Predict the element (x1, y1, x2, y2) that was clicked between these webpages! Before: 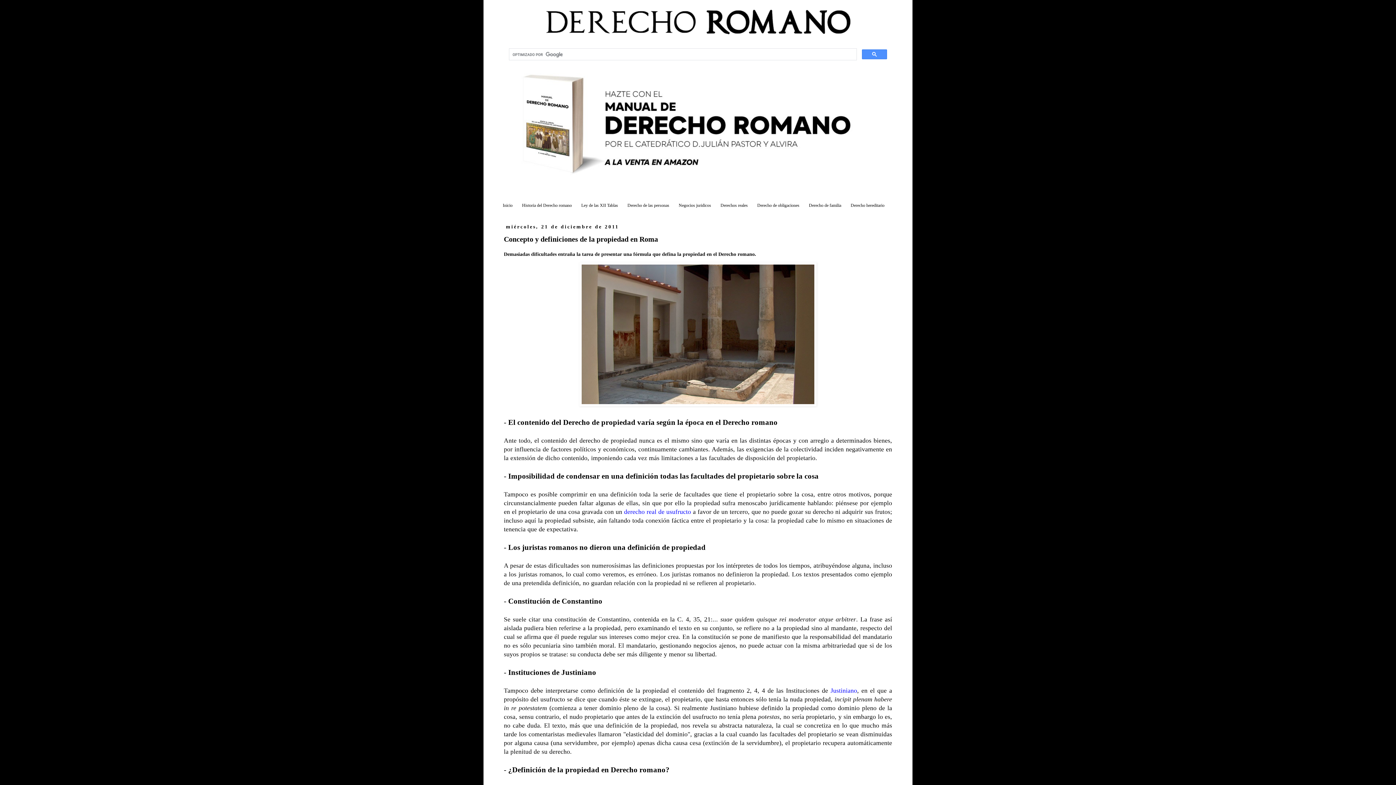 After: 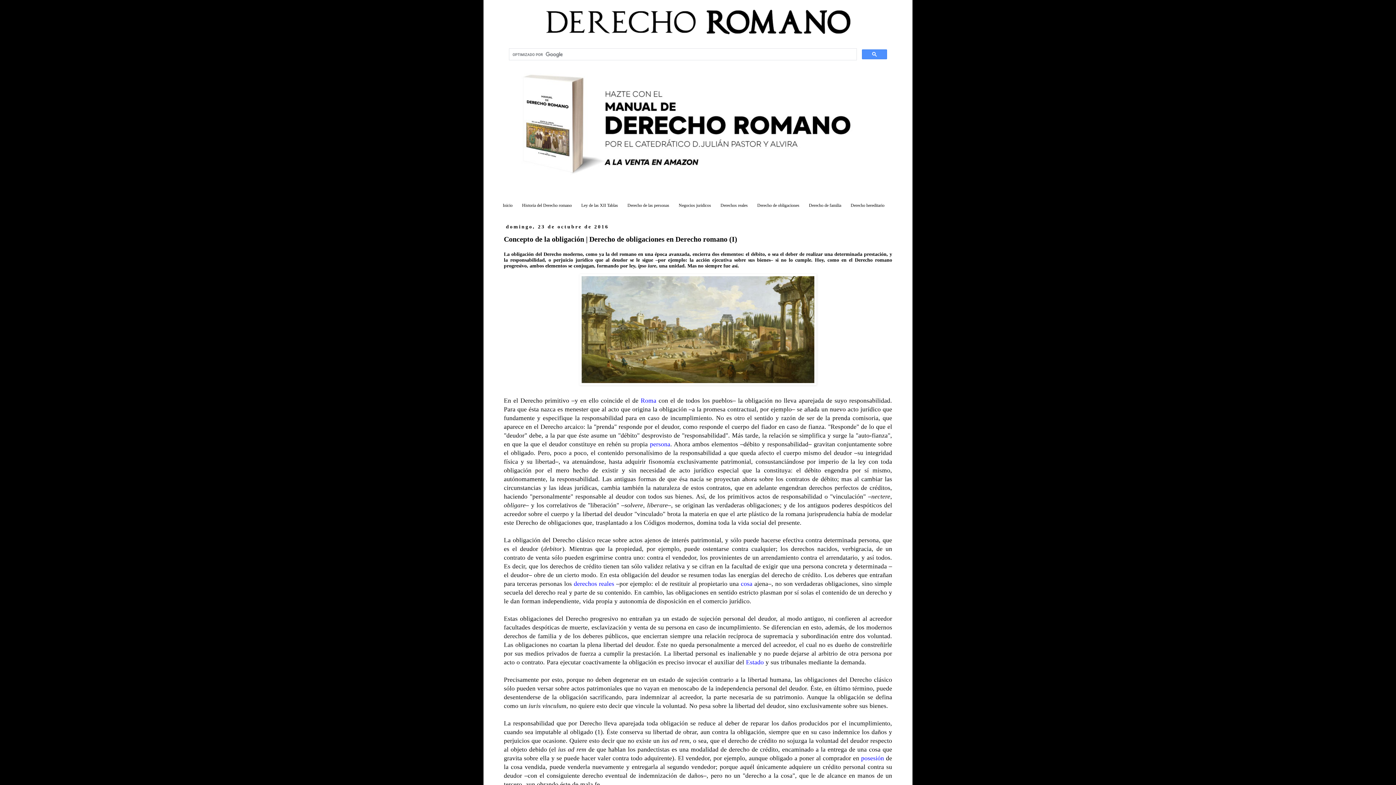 Action: label: Derecho de obligaciones bbox: (752, 200, 804, 211)